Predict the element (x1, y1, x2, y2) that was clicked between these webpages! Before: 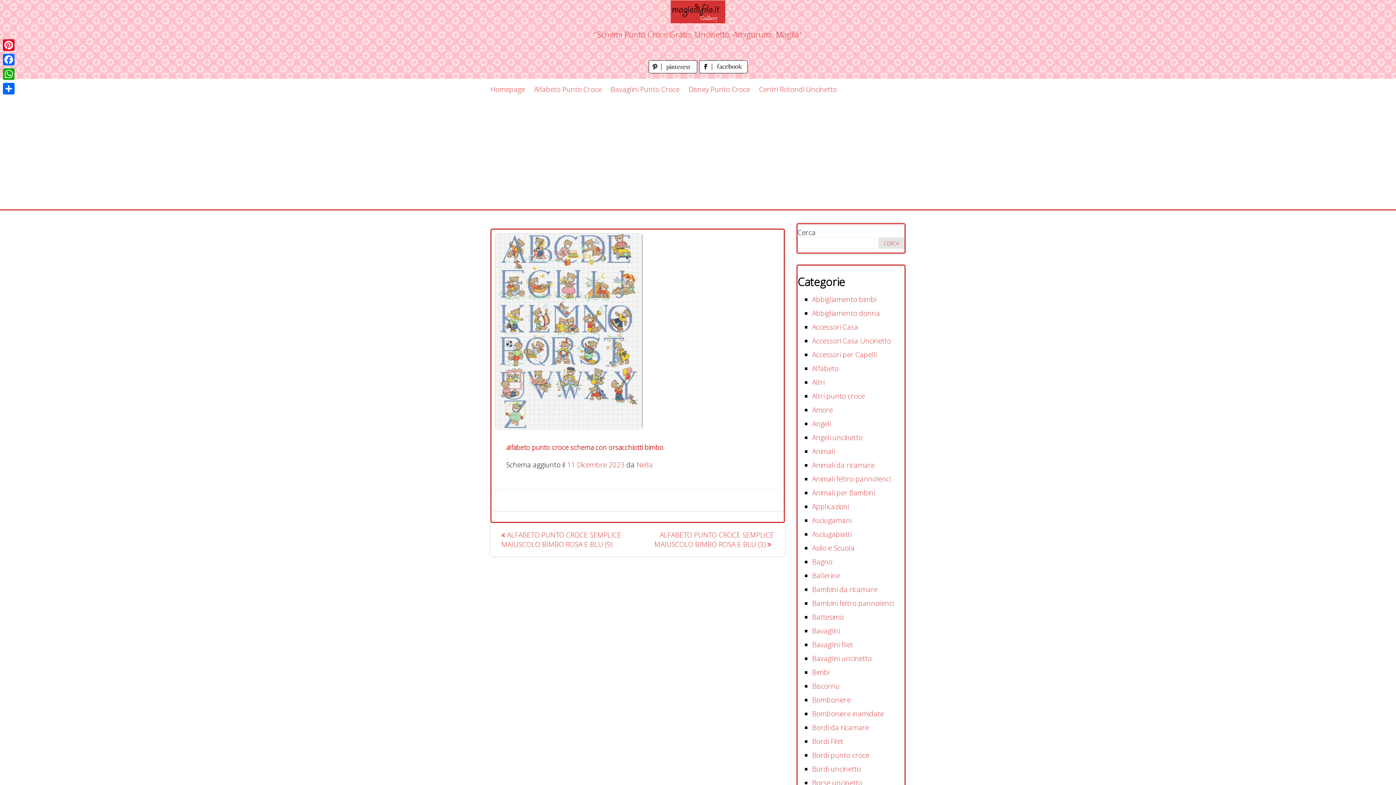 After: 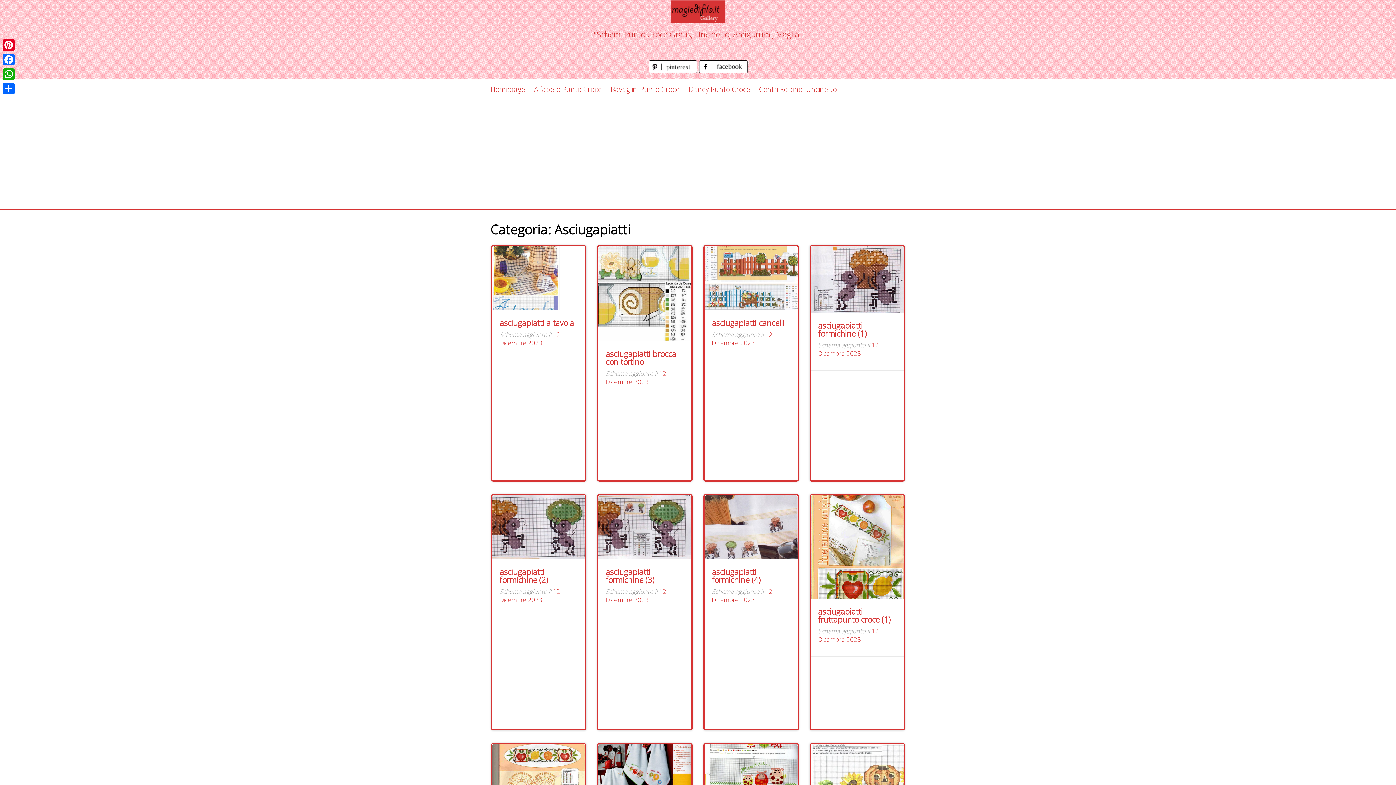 Action: bbox: (812, 529, 851, 539) label: Asciugapiatti